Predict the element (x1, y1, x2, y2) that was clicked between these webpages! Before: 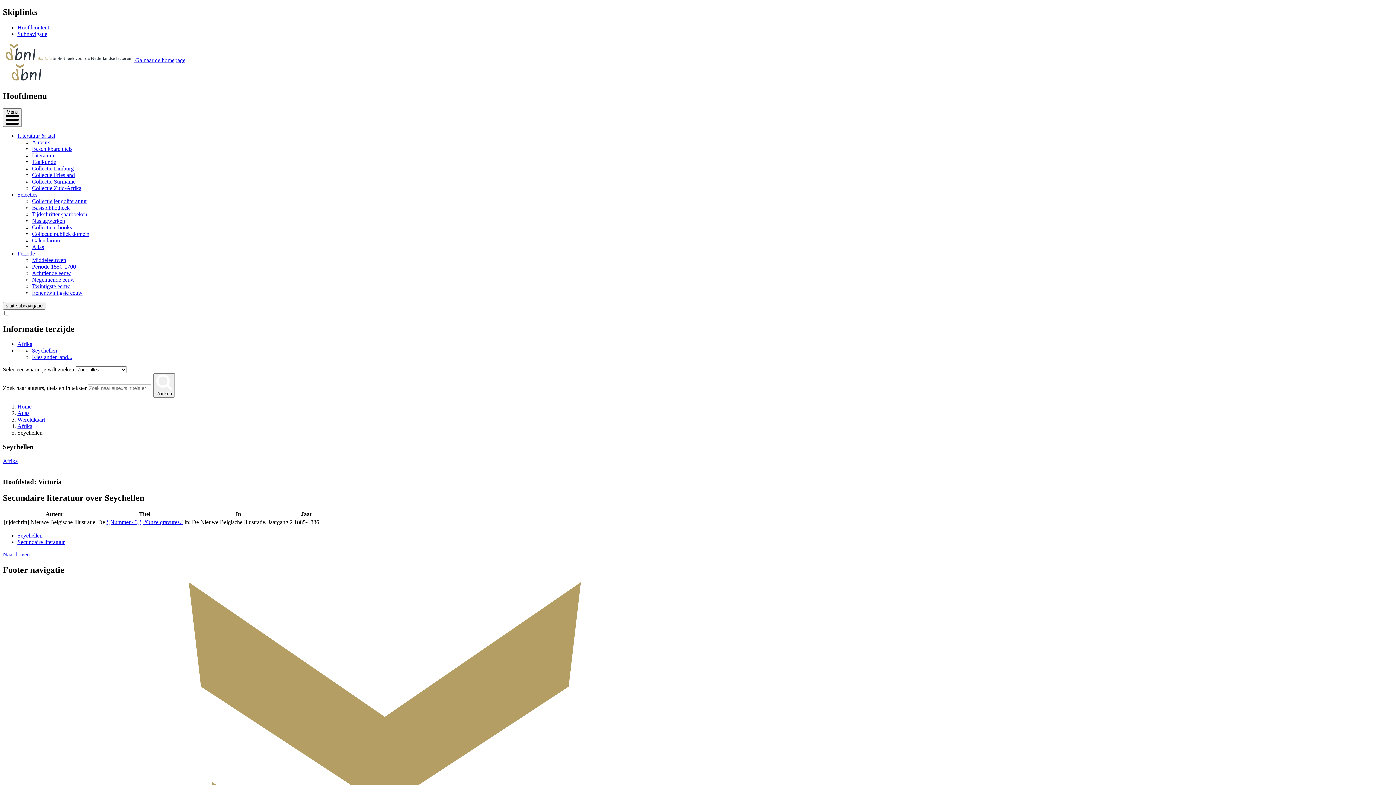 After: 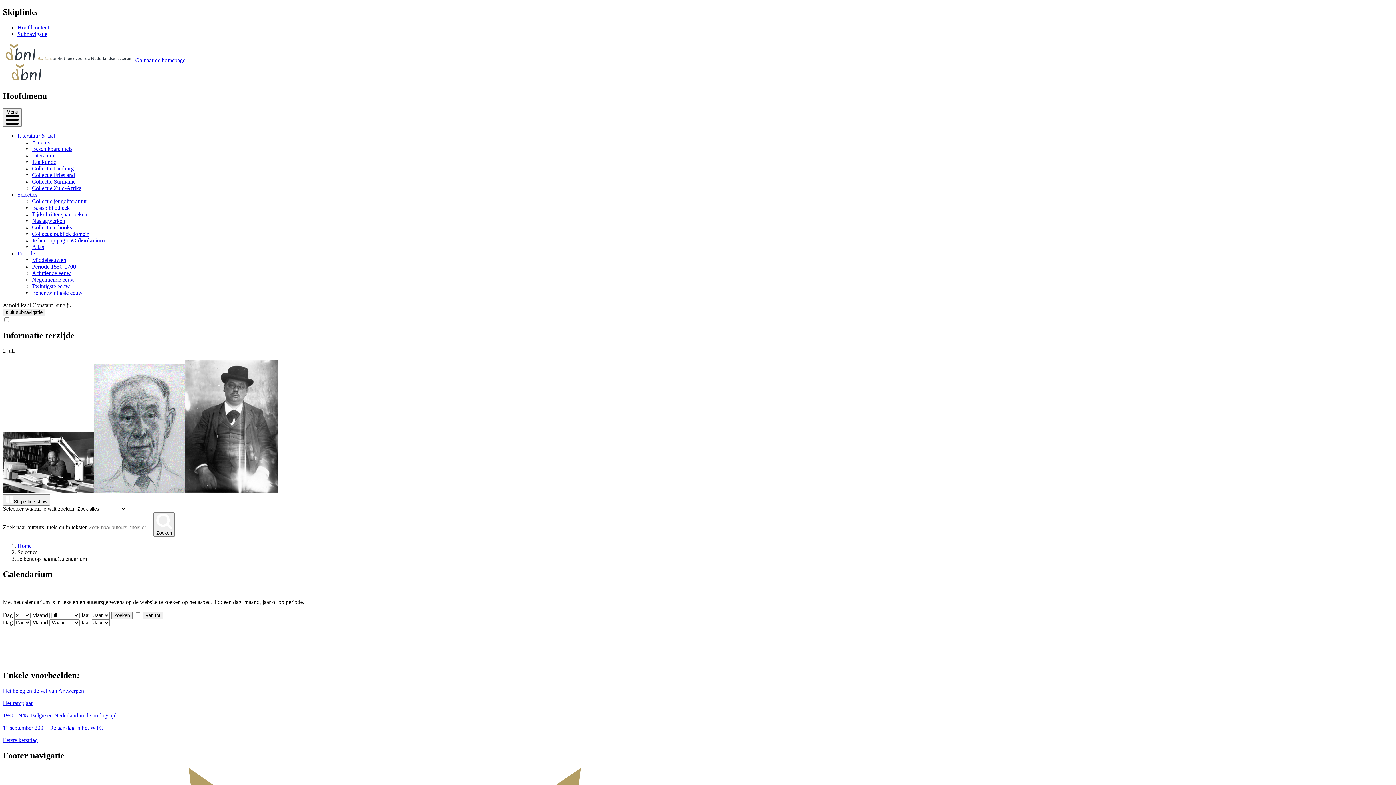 Action: bbox: (32, 237, 61, 243) label: Calendarium